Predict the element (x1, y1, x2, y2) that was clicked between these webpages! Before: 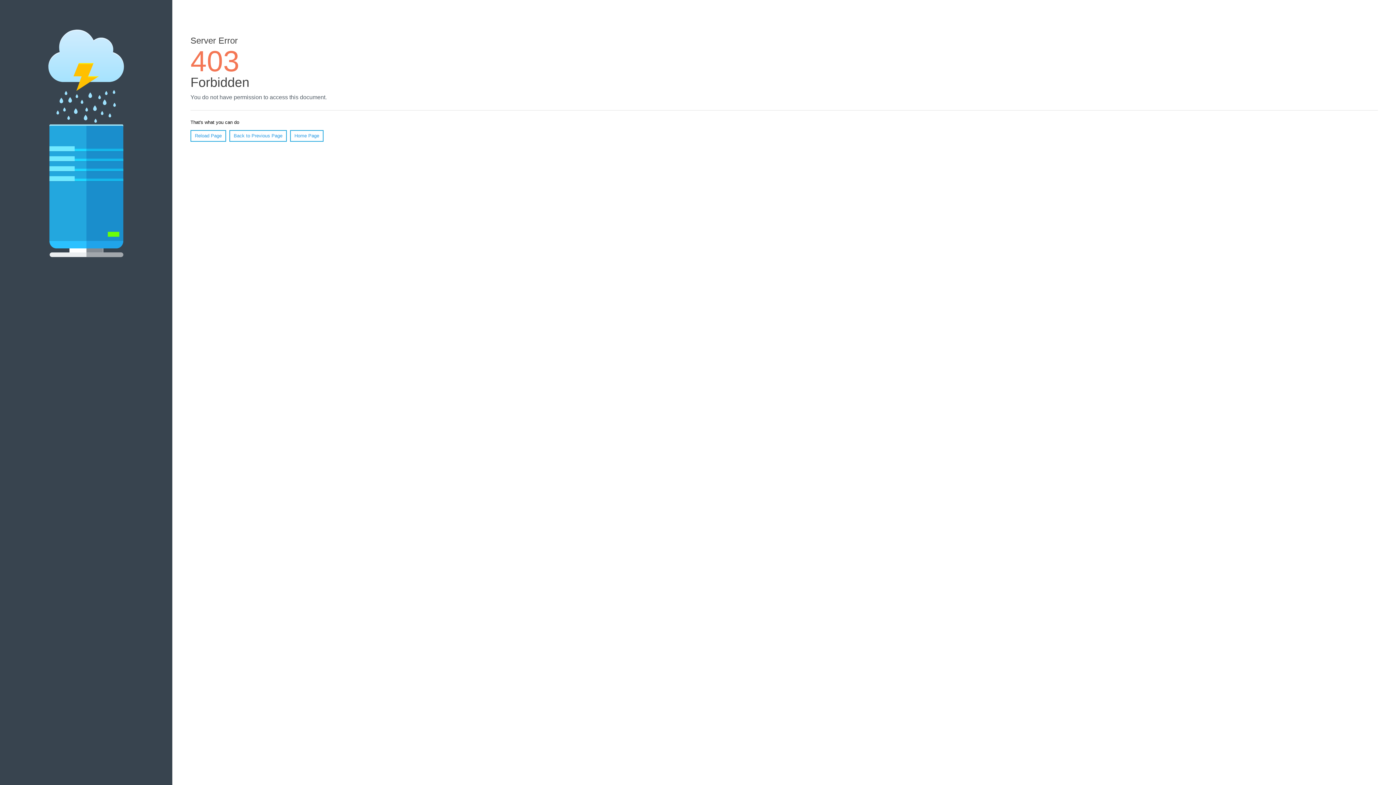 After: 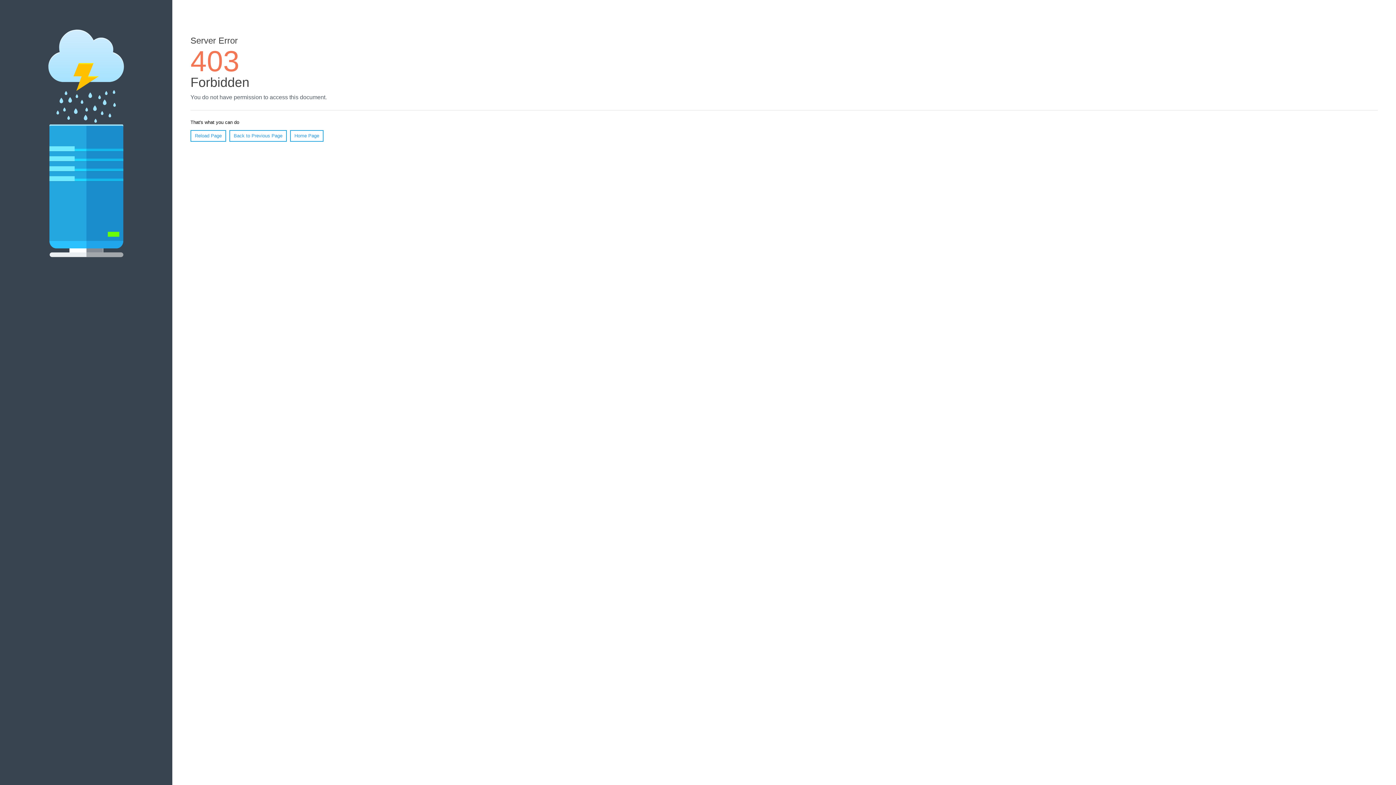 Action: label: Reload Page bbox: (190, 130, 226, 141)